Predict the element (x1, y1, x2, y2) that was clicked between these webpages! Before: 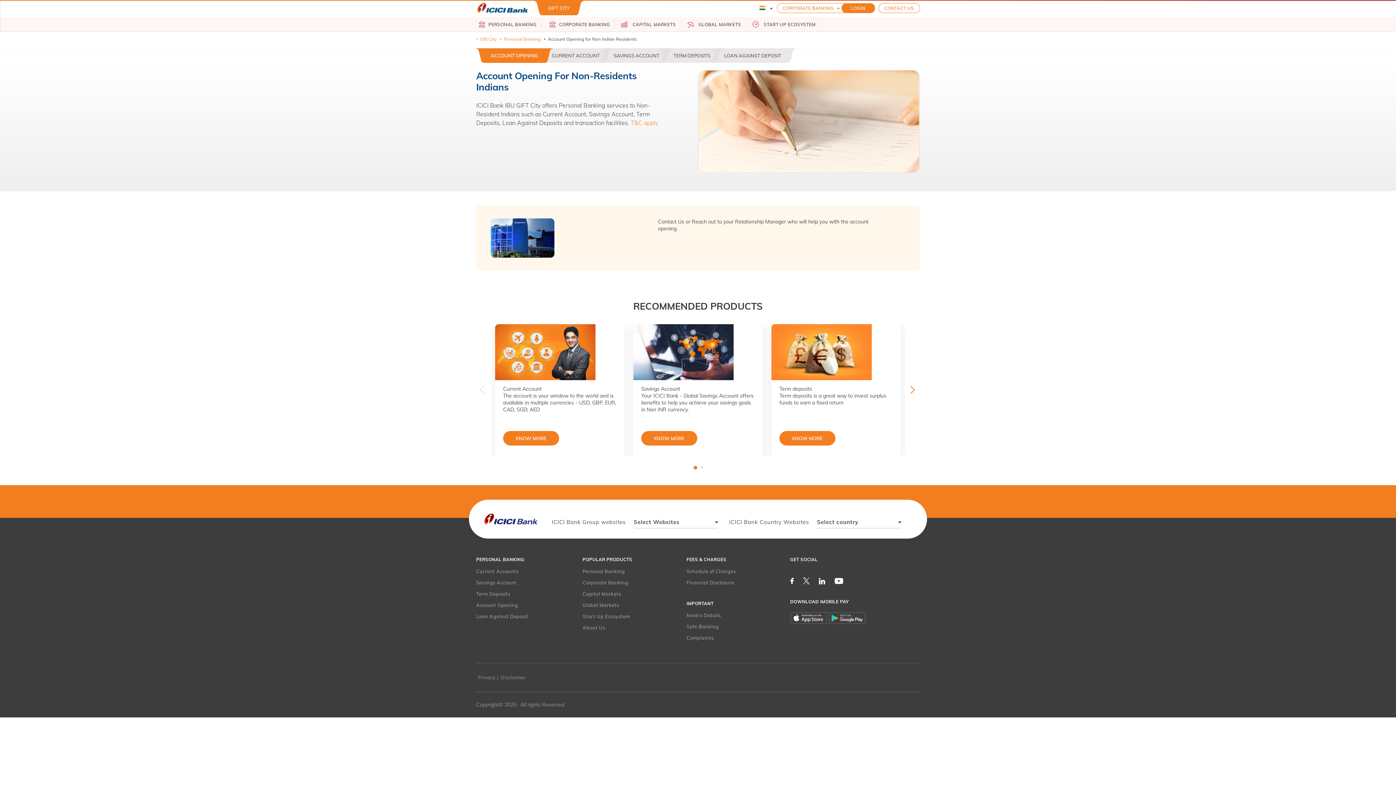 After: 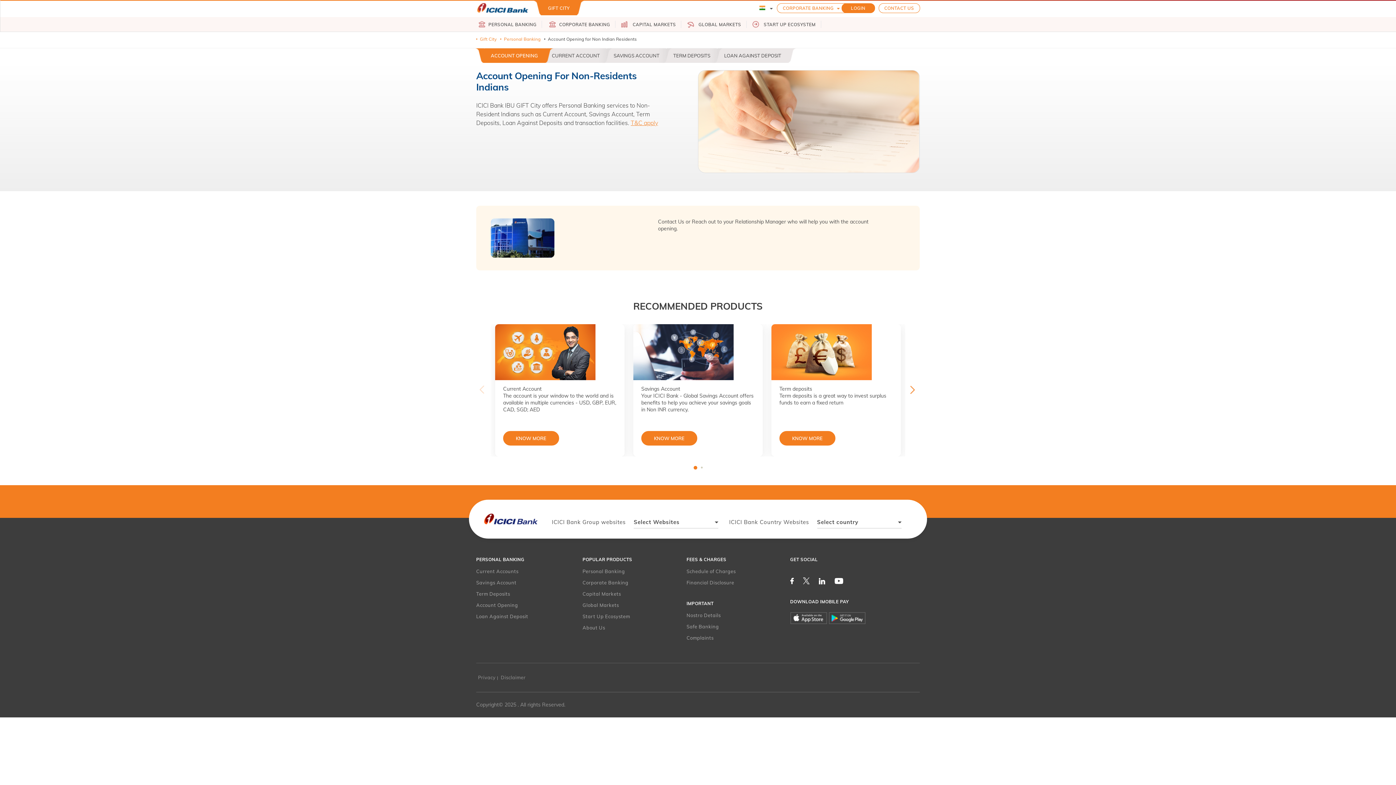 Action: label: T&C apply bbox: (630, 119, 658, 126)